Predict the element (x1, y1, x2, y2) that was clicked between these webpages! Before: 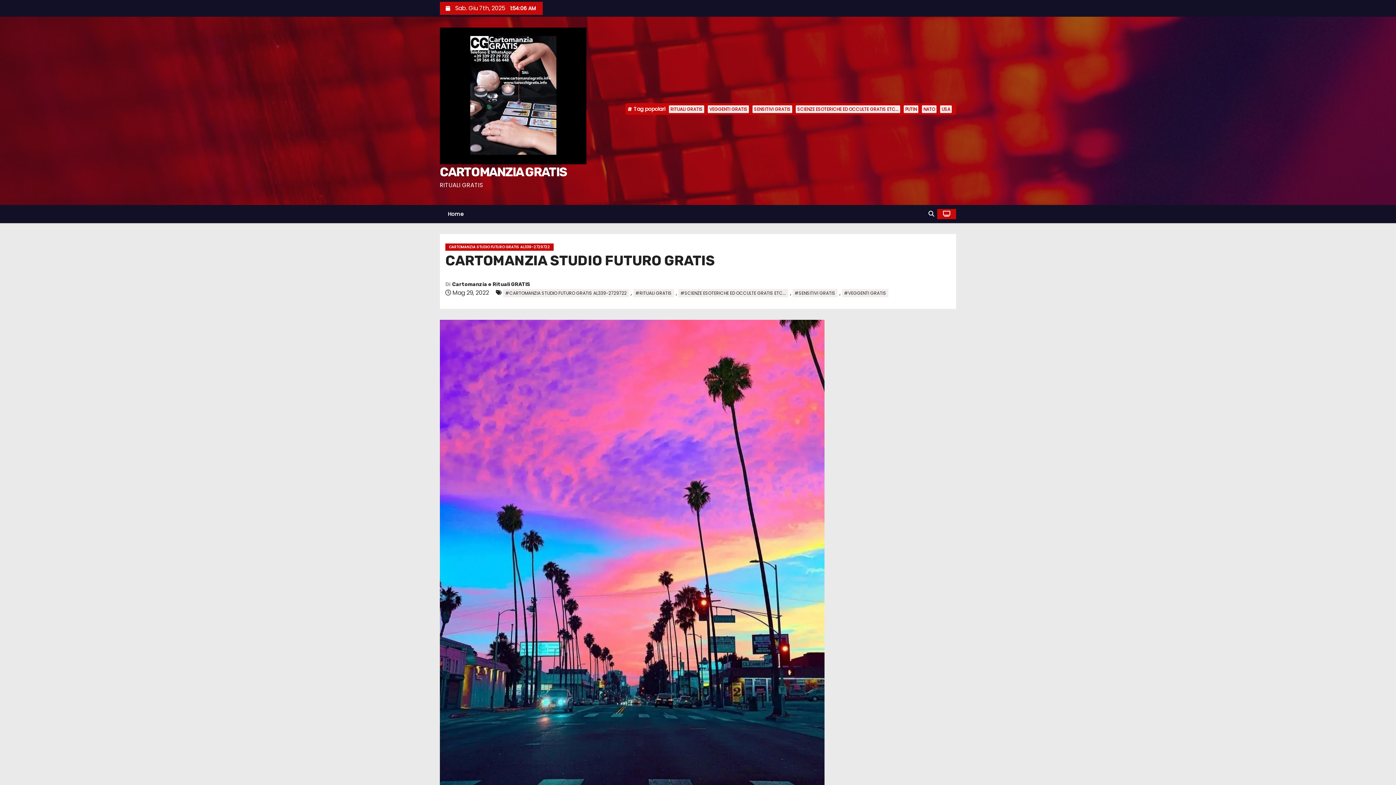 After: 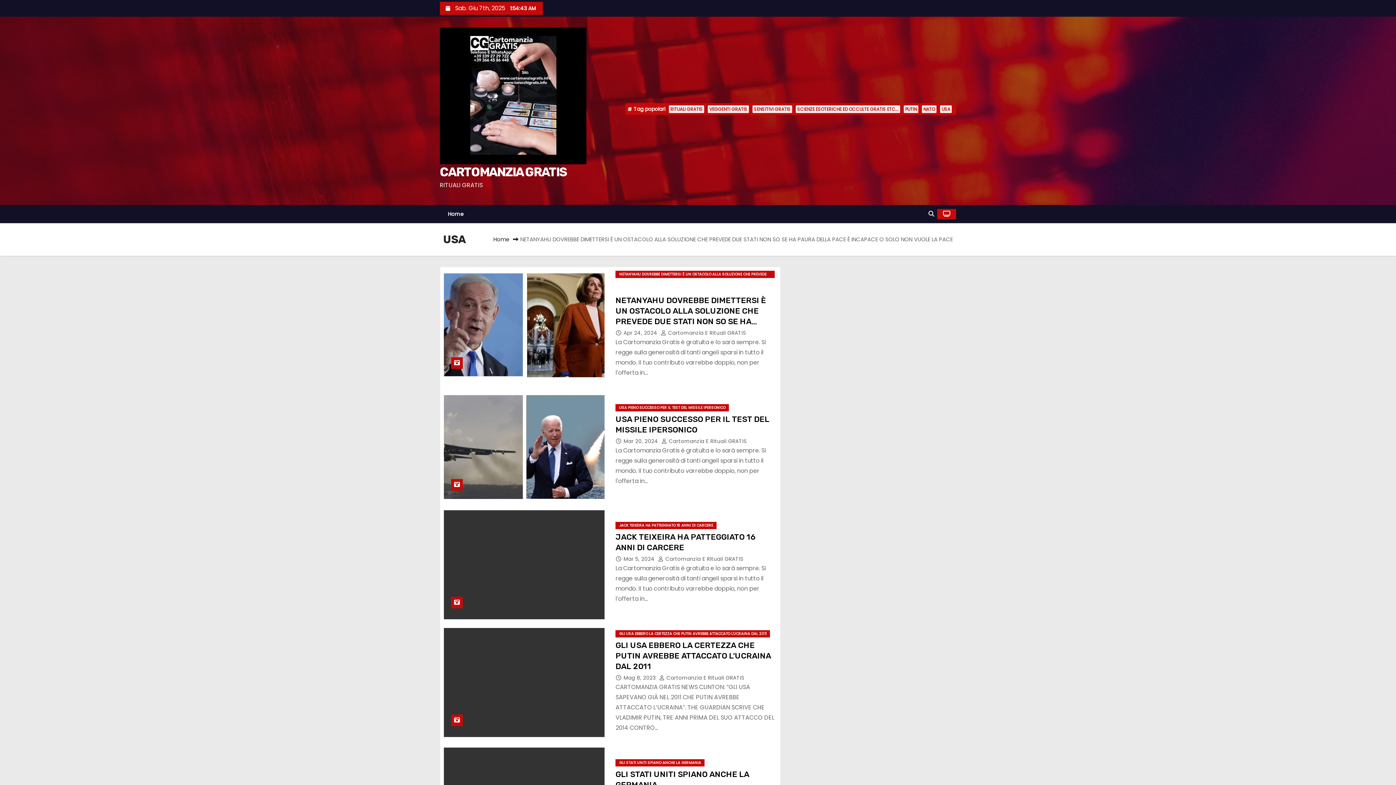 Action: label: USA bbox: (940, 105, 951, 113)